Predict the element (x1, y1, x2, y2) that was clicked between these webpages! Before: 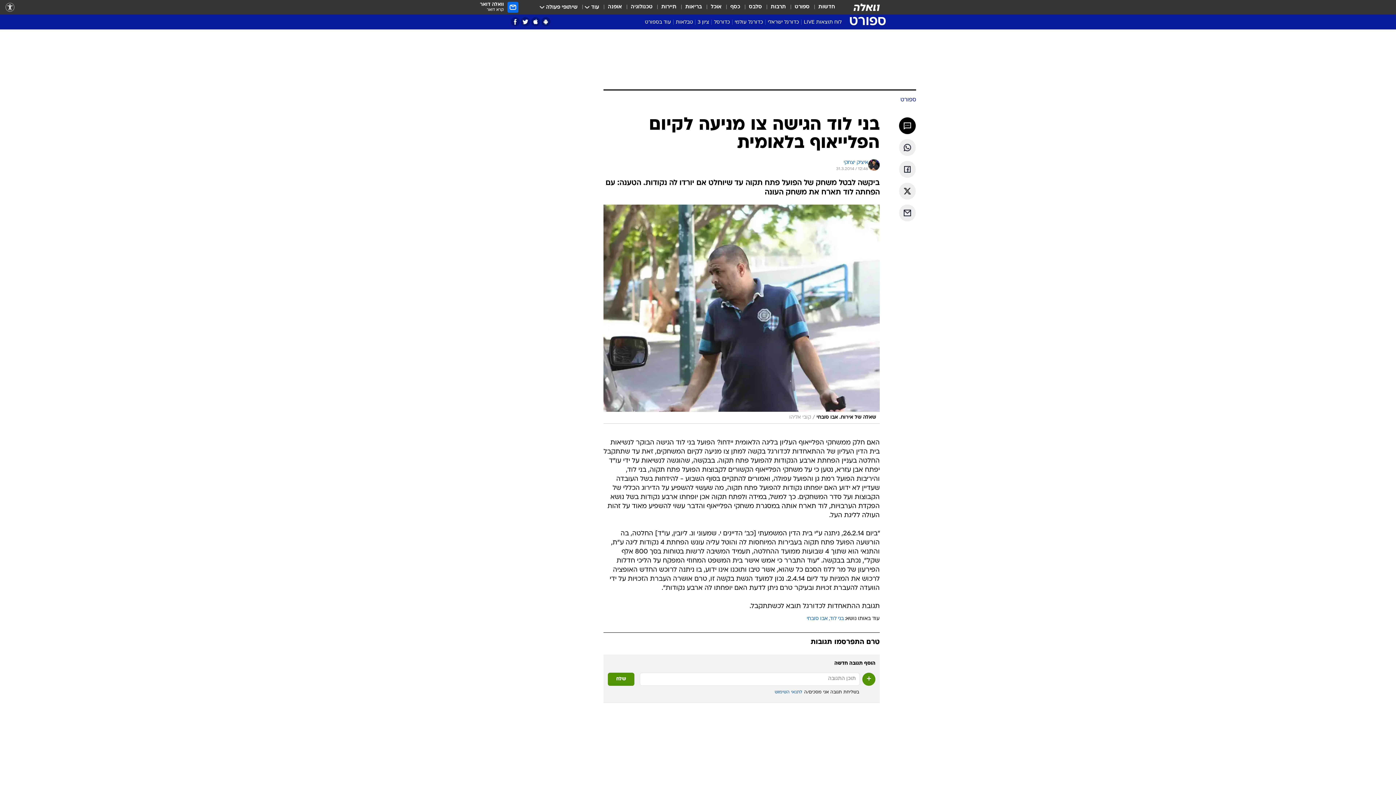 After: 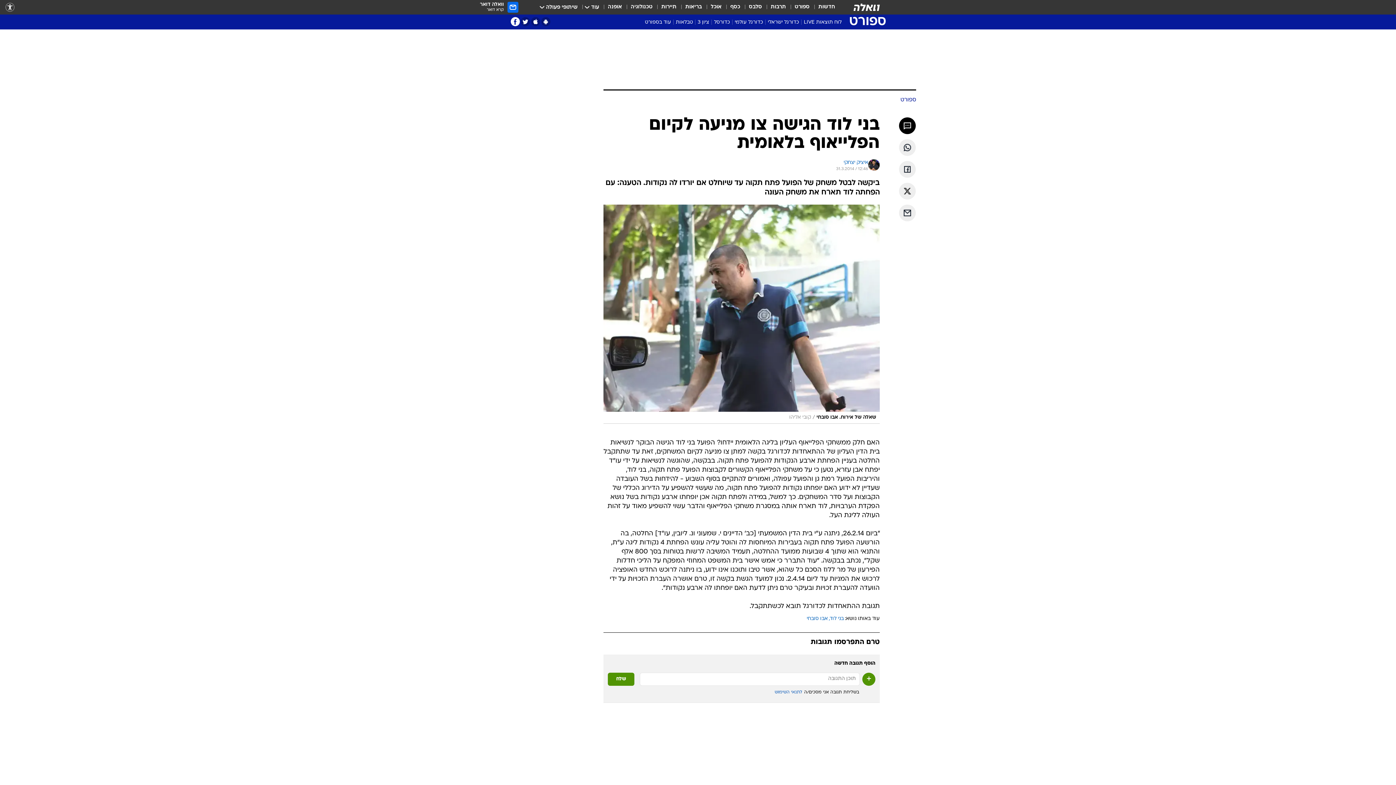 Action: bbox: (510, 17, 520, 26) label: פייסבוק